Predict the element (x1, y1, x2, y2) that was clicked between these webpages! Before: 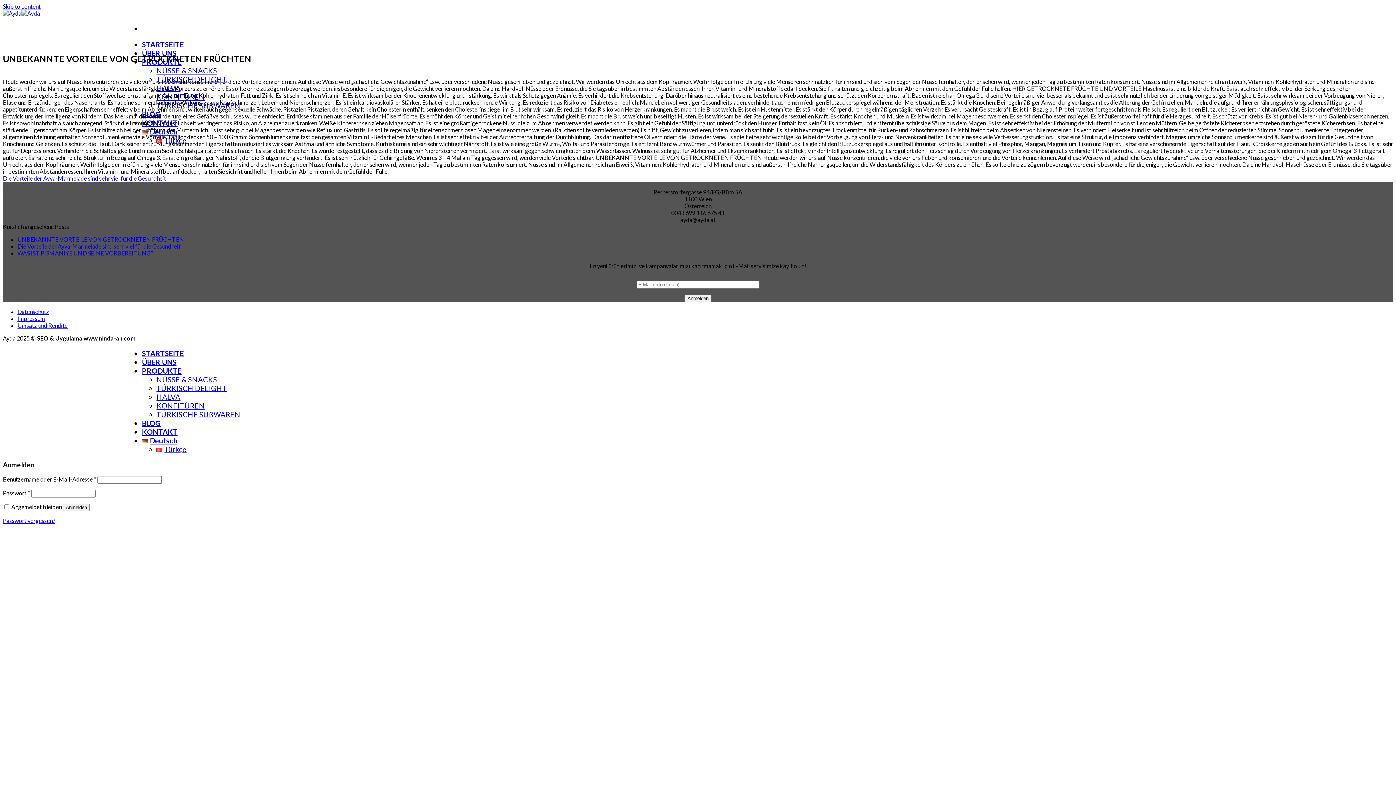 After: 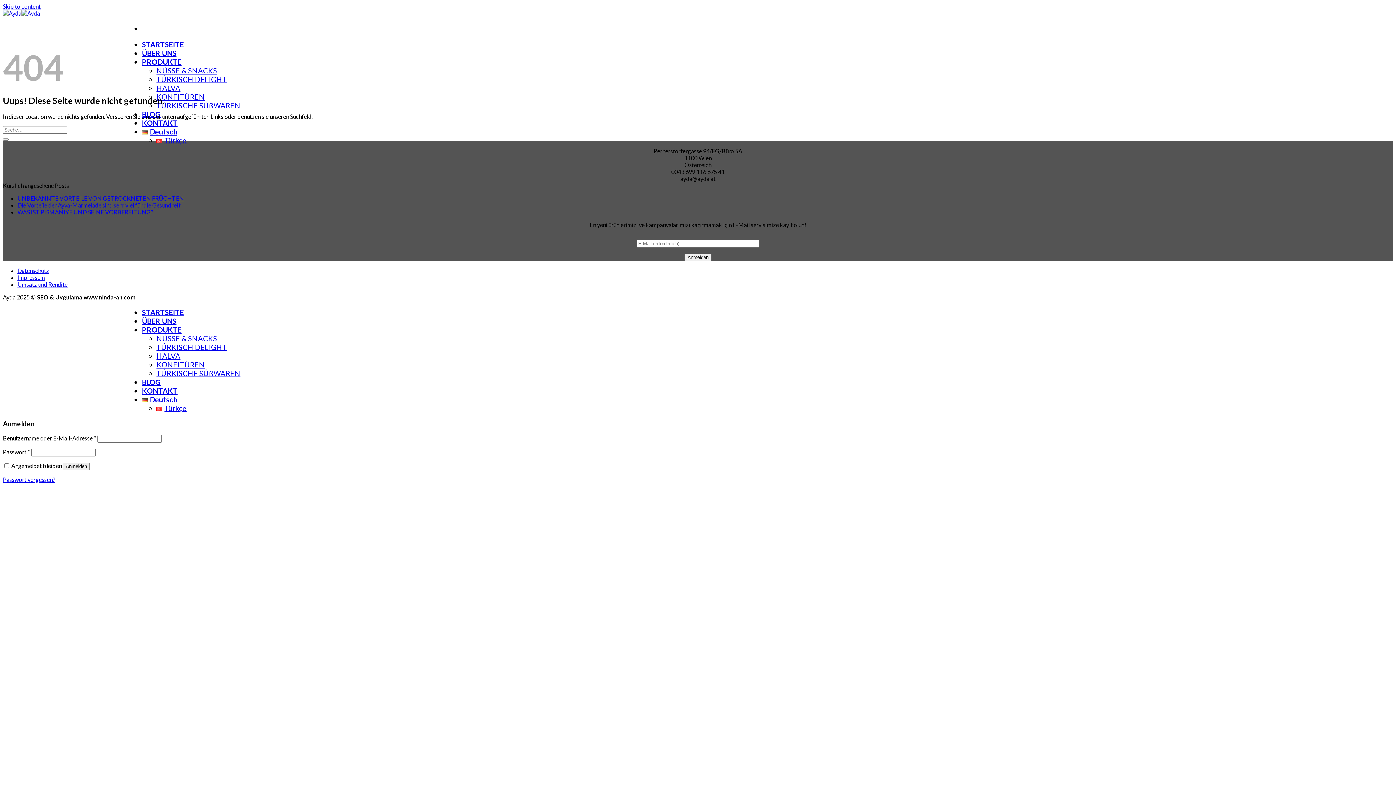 Action: label: HALVA bbox: (156, 392, 180, 401)